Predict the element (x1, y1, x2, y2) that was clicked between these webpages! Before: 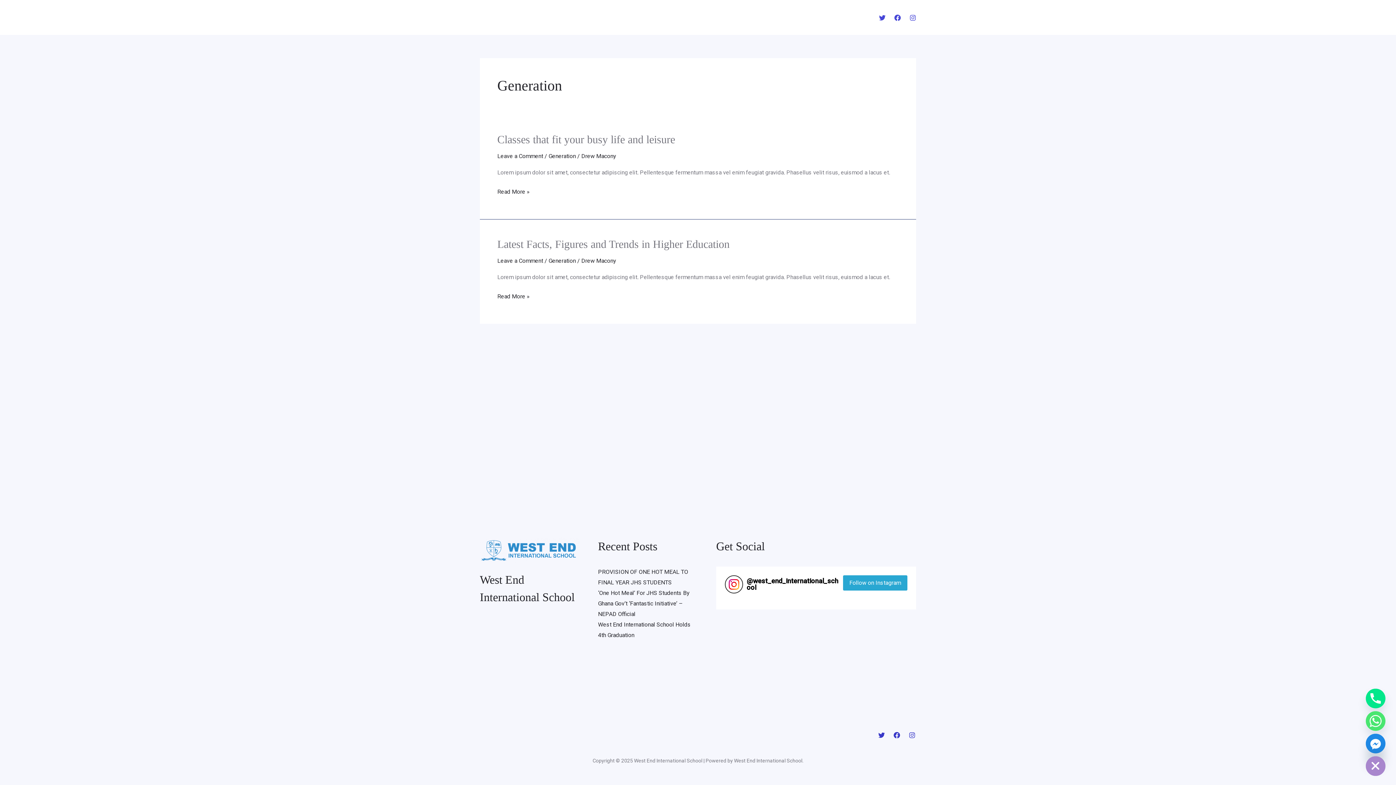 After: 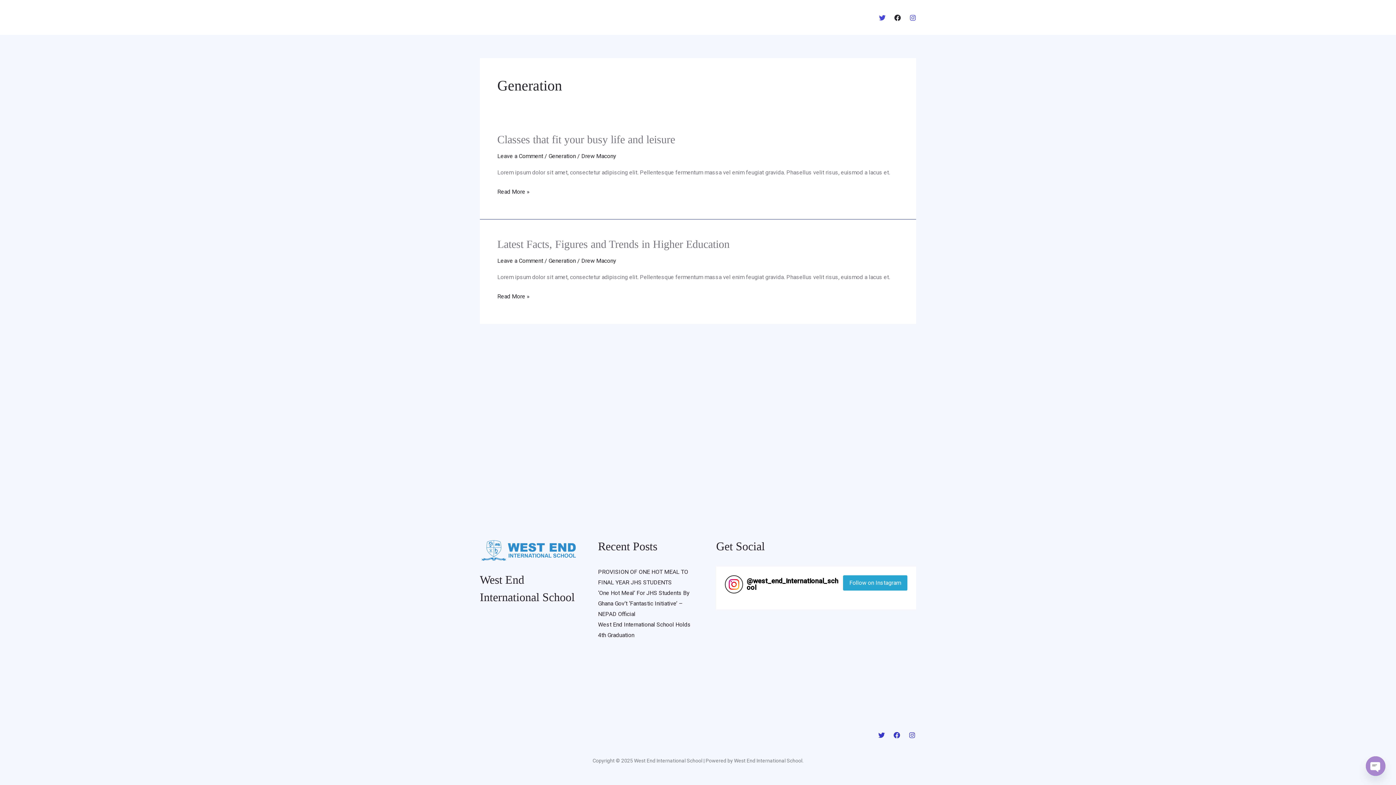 Action: bbox: (894, 14, 901, 21) label: Facebook